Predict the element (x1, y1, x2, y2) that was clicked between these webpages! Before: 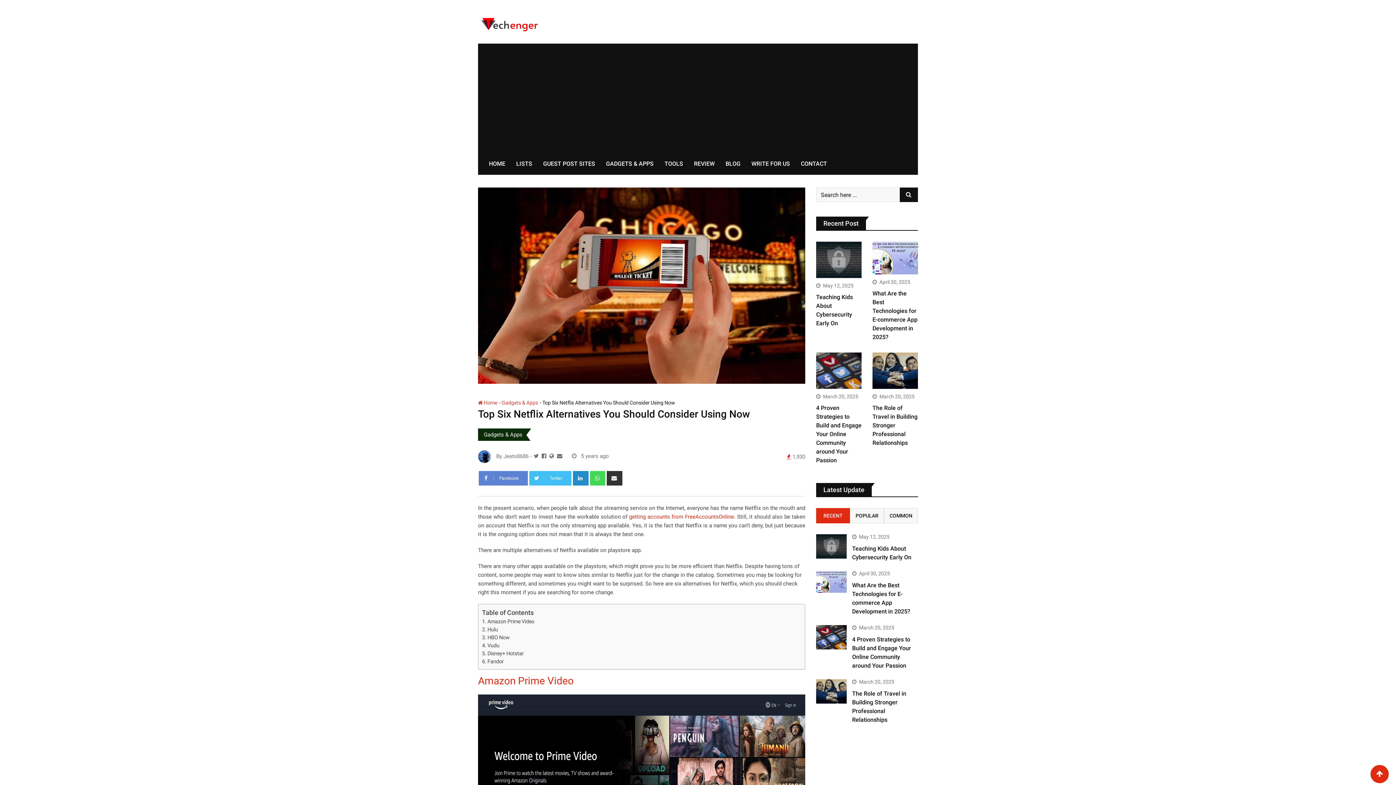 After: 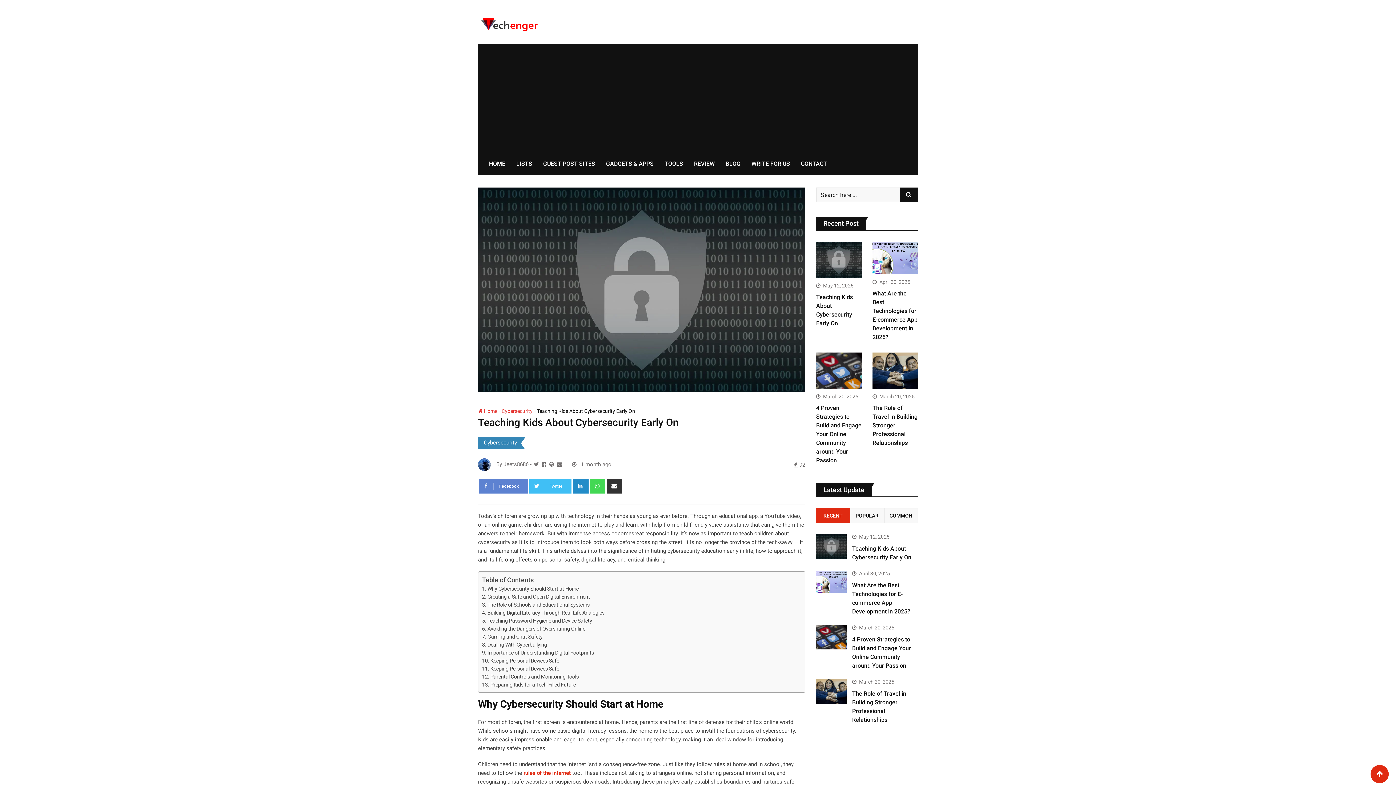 Action: bbox: (816, 241, 861, 278)